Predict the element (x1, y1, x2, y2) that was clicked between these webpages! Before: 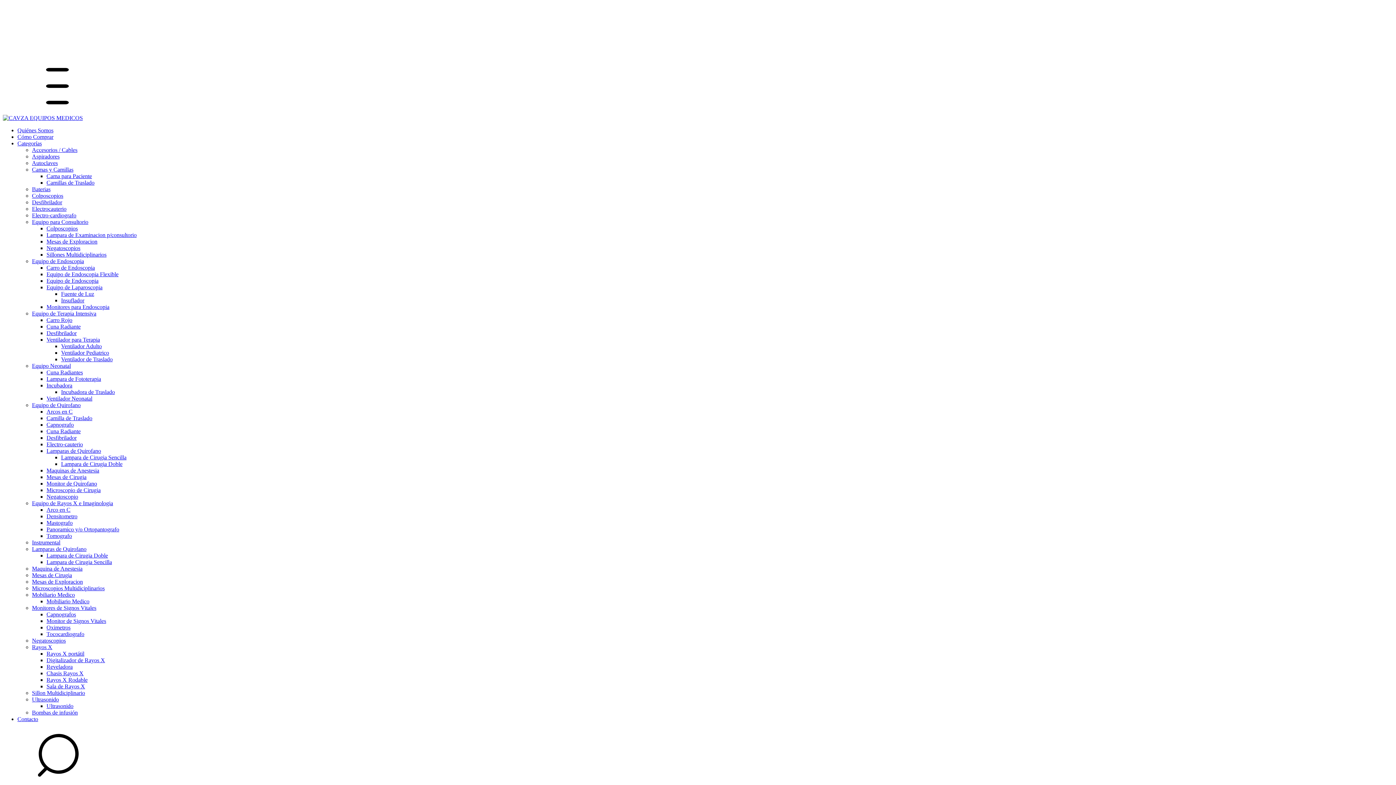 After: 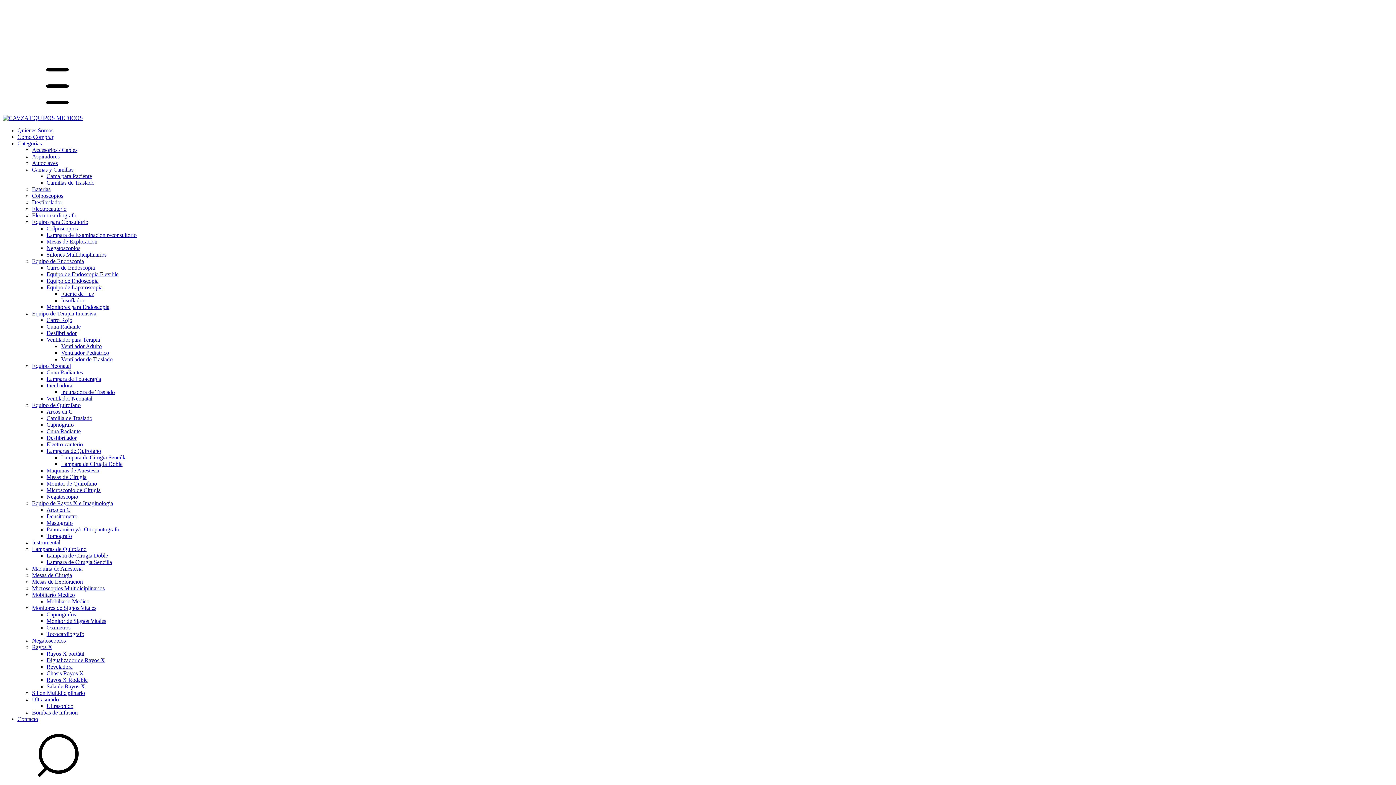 Action: bbox: (46, 474, 86, 480) label: Mesas de Cirugia